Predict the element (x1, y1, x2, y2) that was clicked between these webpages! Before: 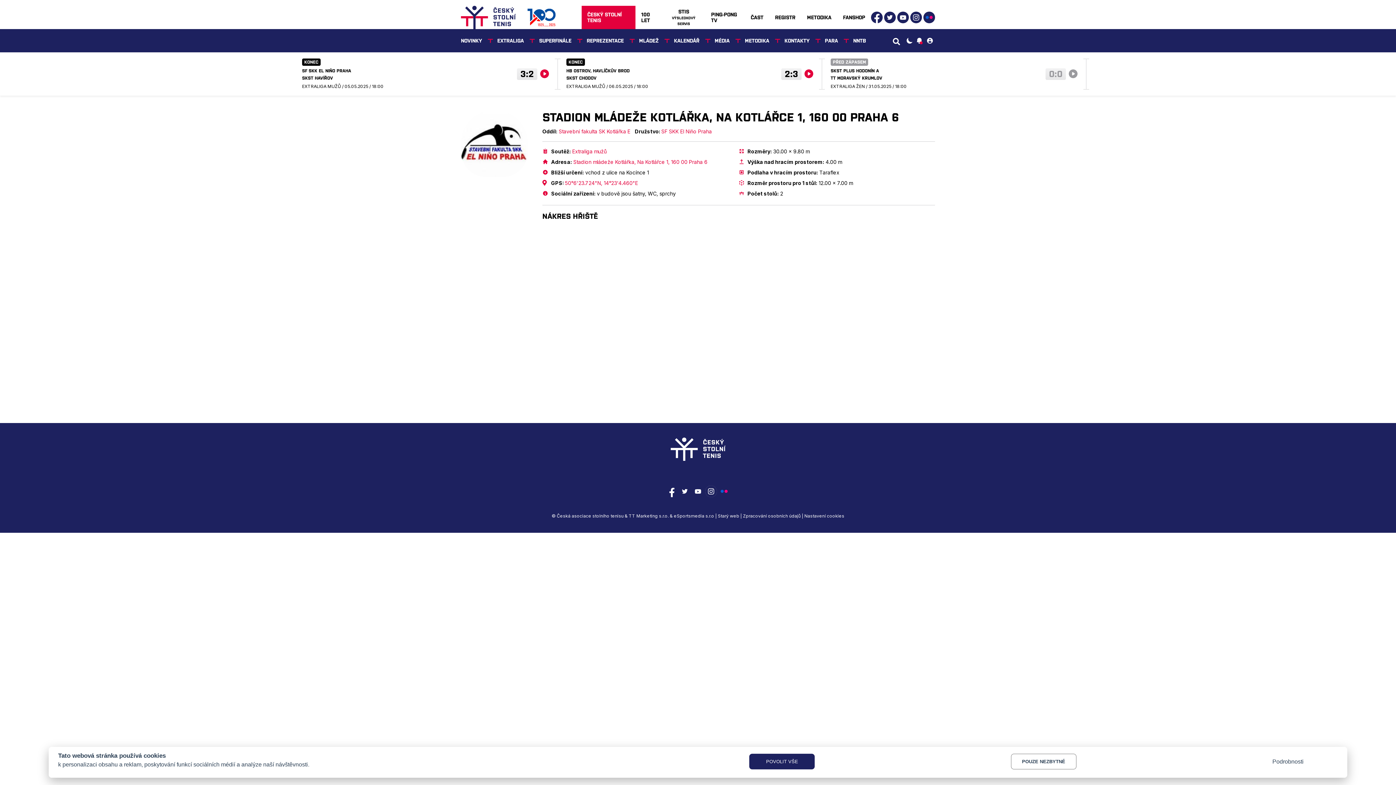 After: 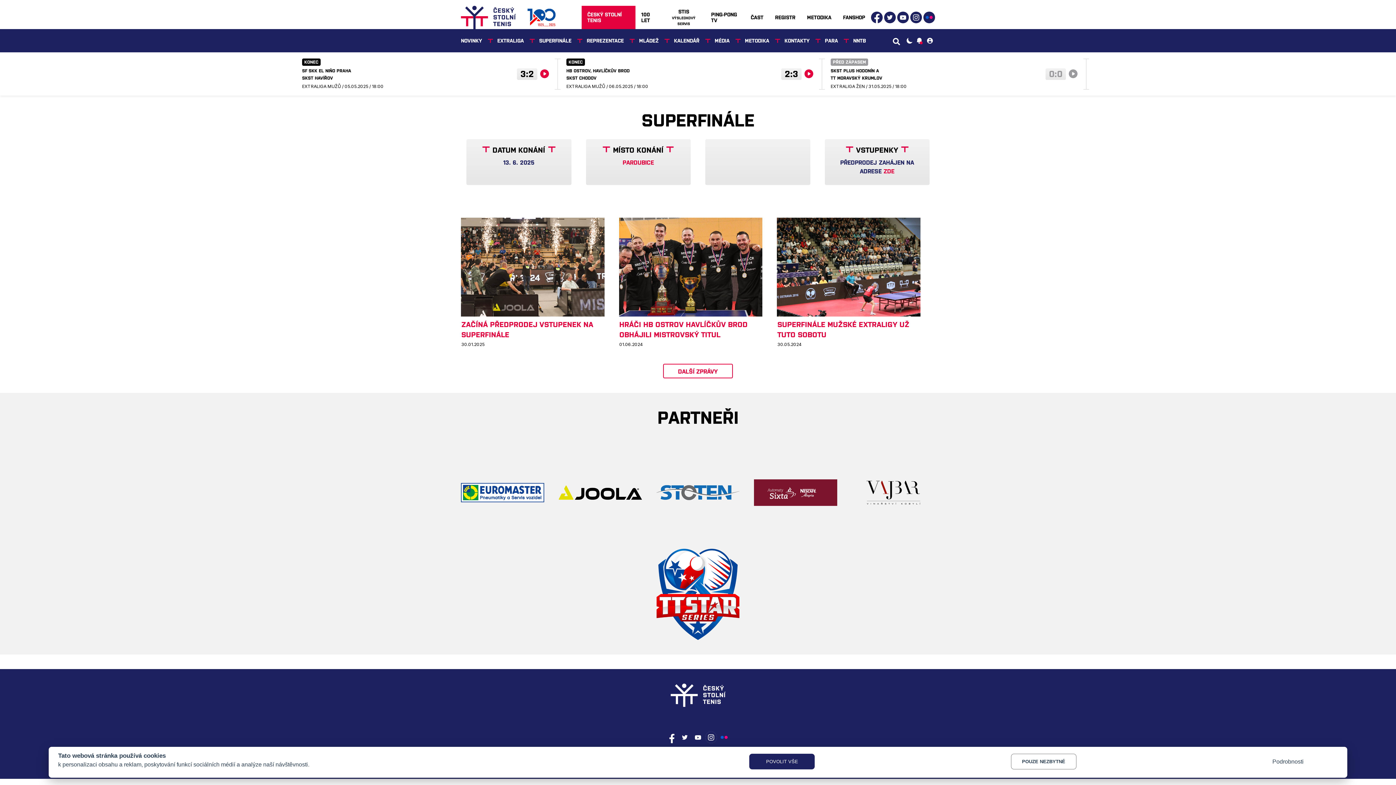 Action: bbox: (539, 37, 571, 43) label: SUPERFINÁLE